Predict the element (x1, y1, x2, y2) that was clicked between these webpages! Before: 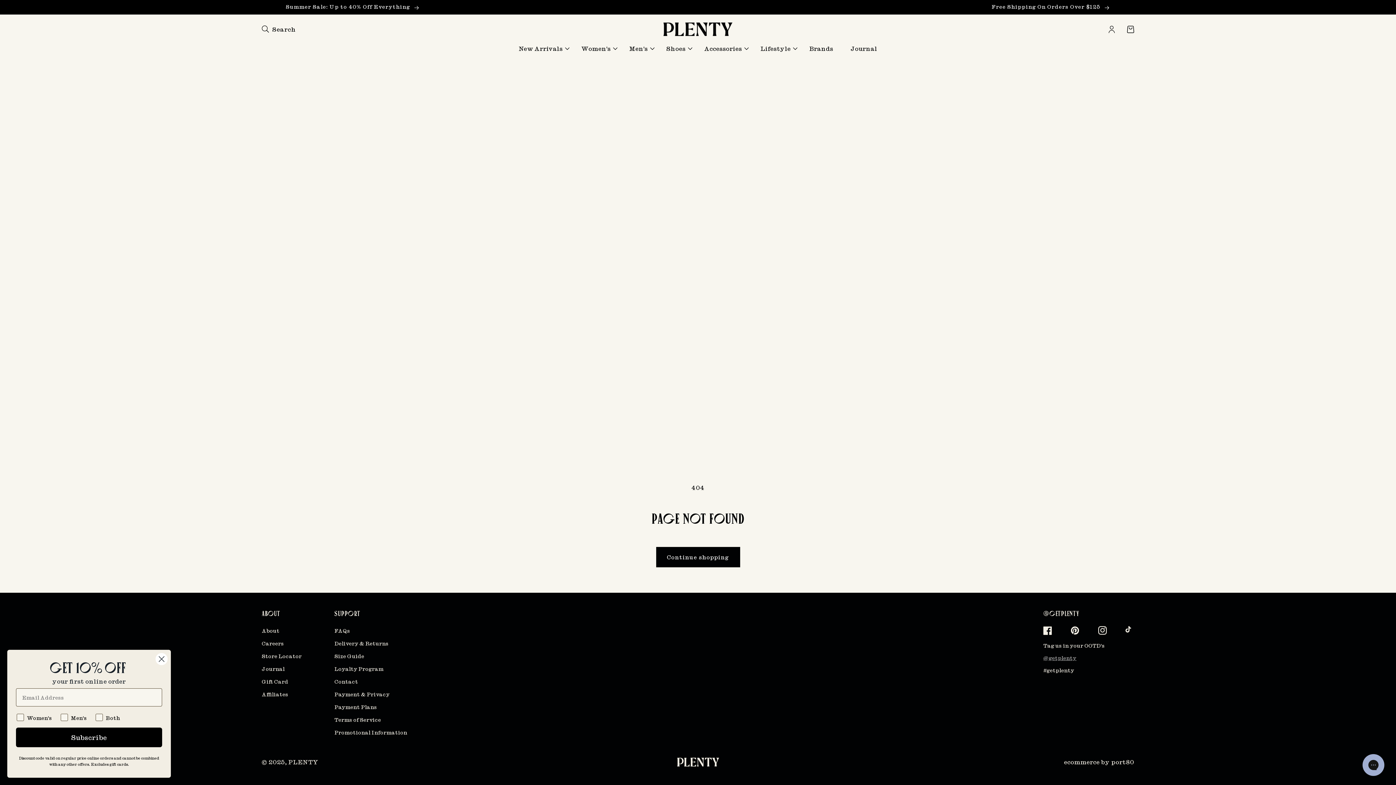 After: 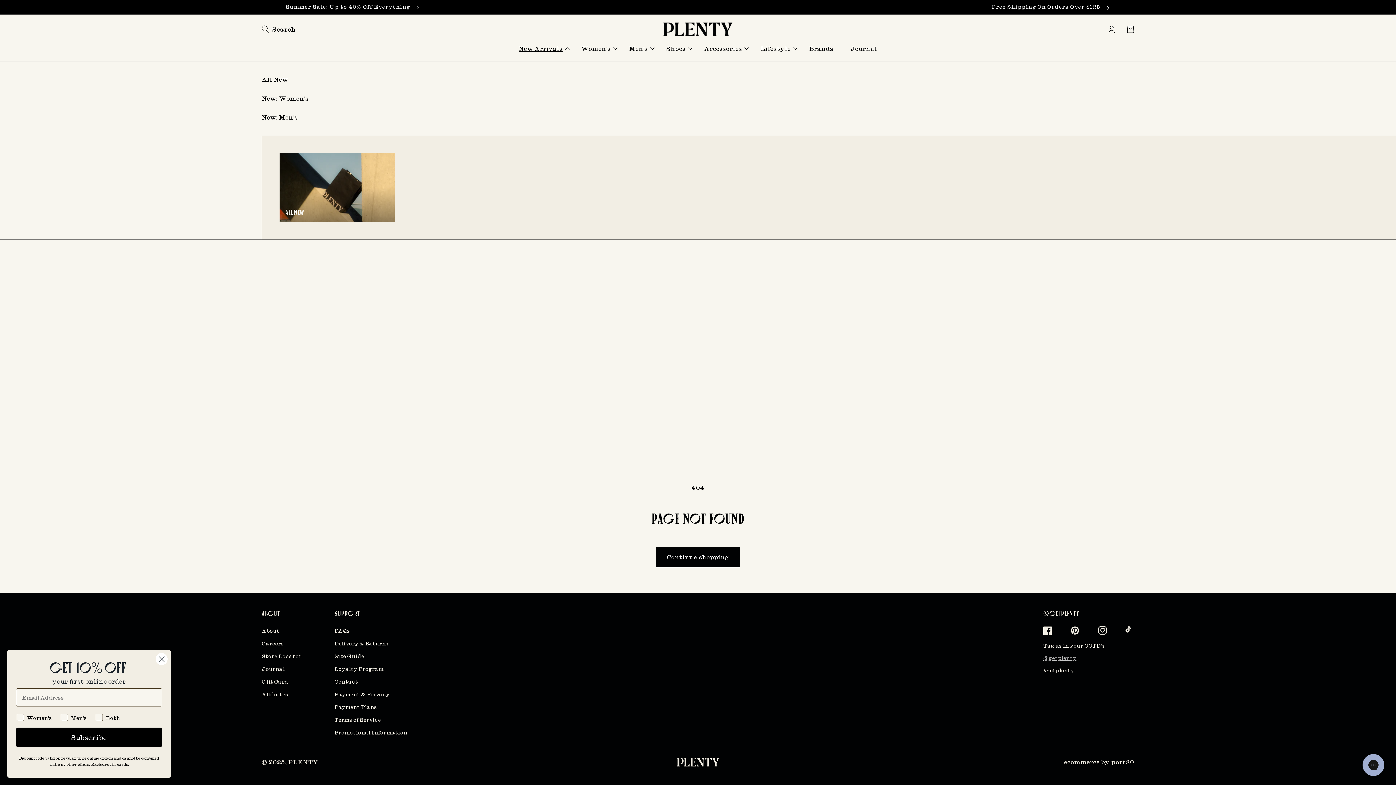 Action: label: New Arrivals bbox: (510, 40, 572, 56)